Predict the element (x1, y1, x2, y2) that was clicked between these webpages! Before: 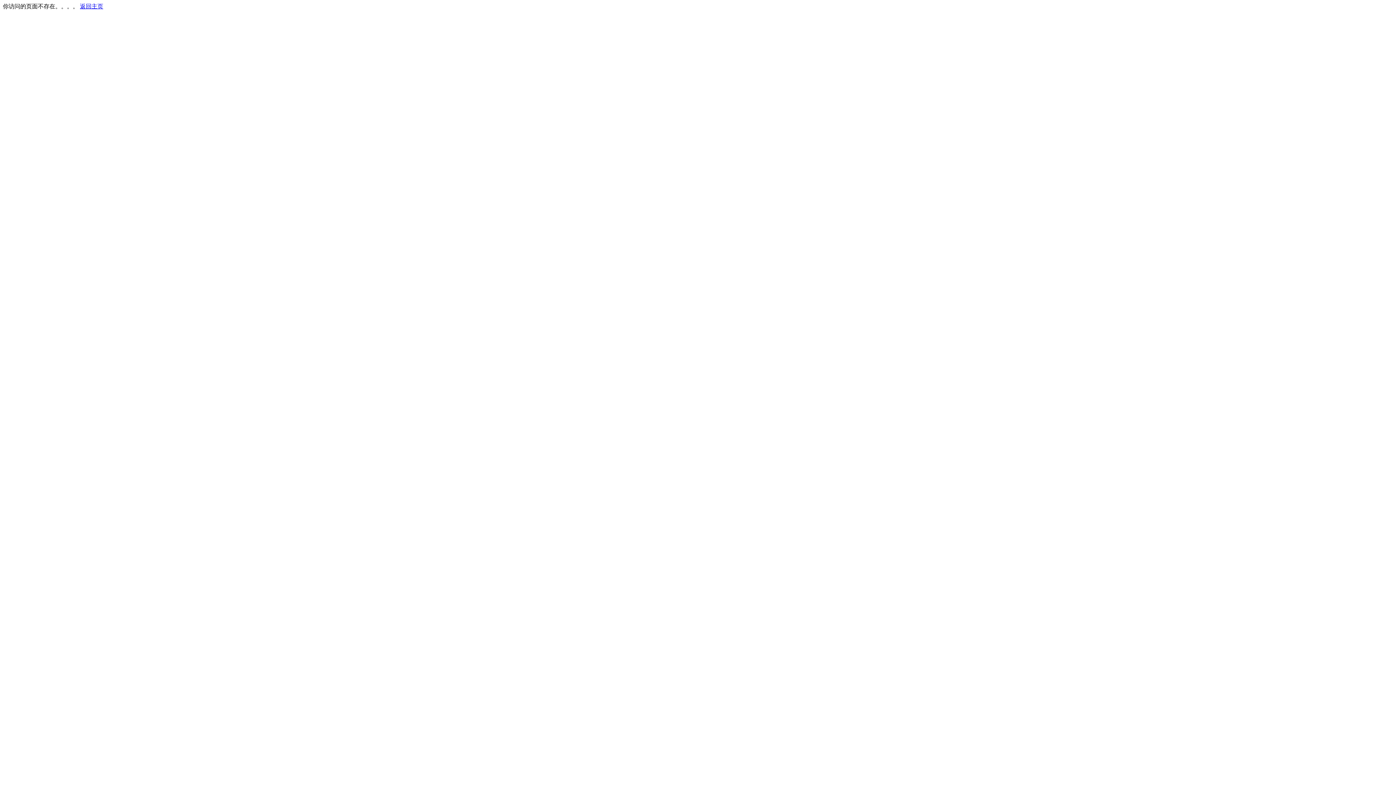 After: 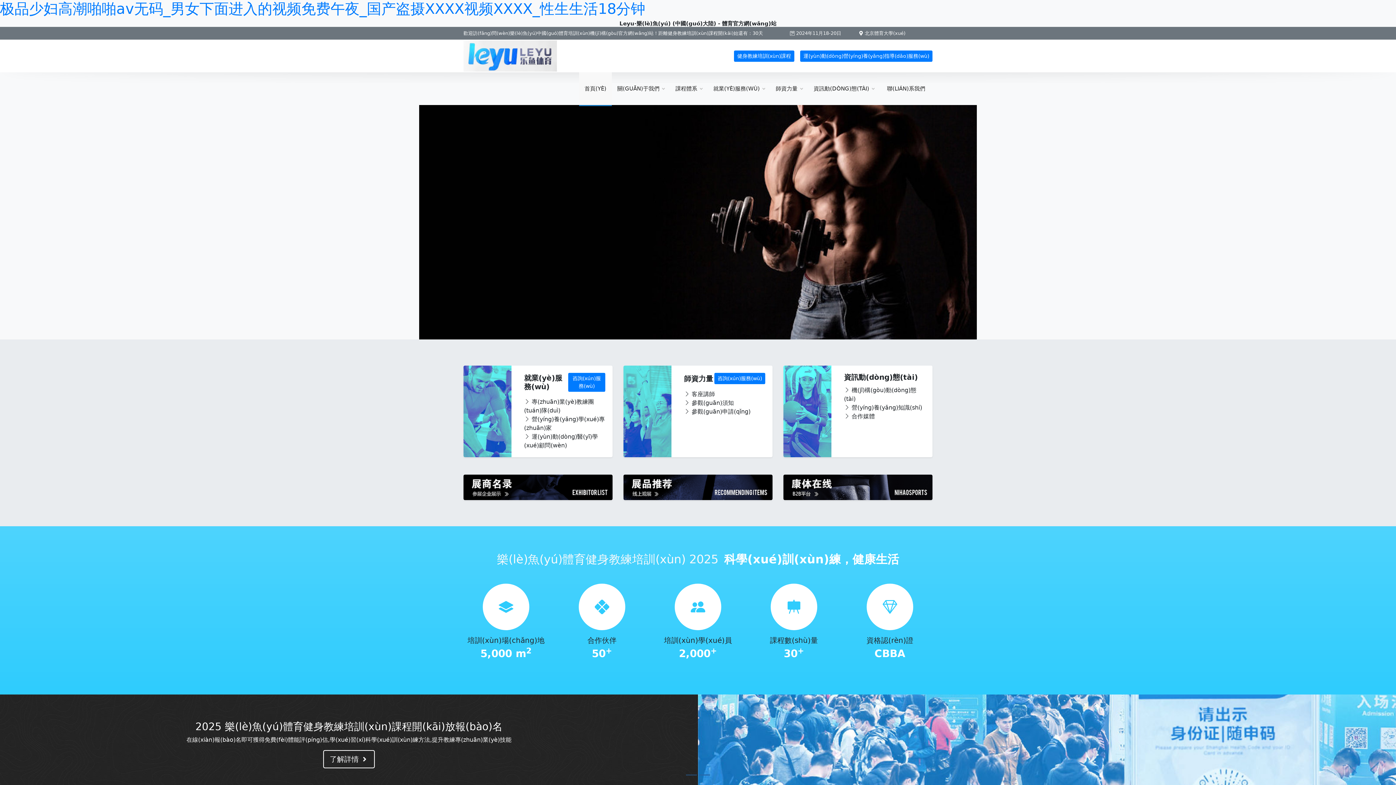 Action: label: 返回主页 bbox: (80, 3, 103, 9)